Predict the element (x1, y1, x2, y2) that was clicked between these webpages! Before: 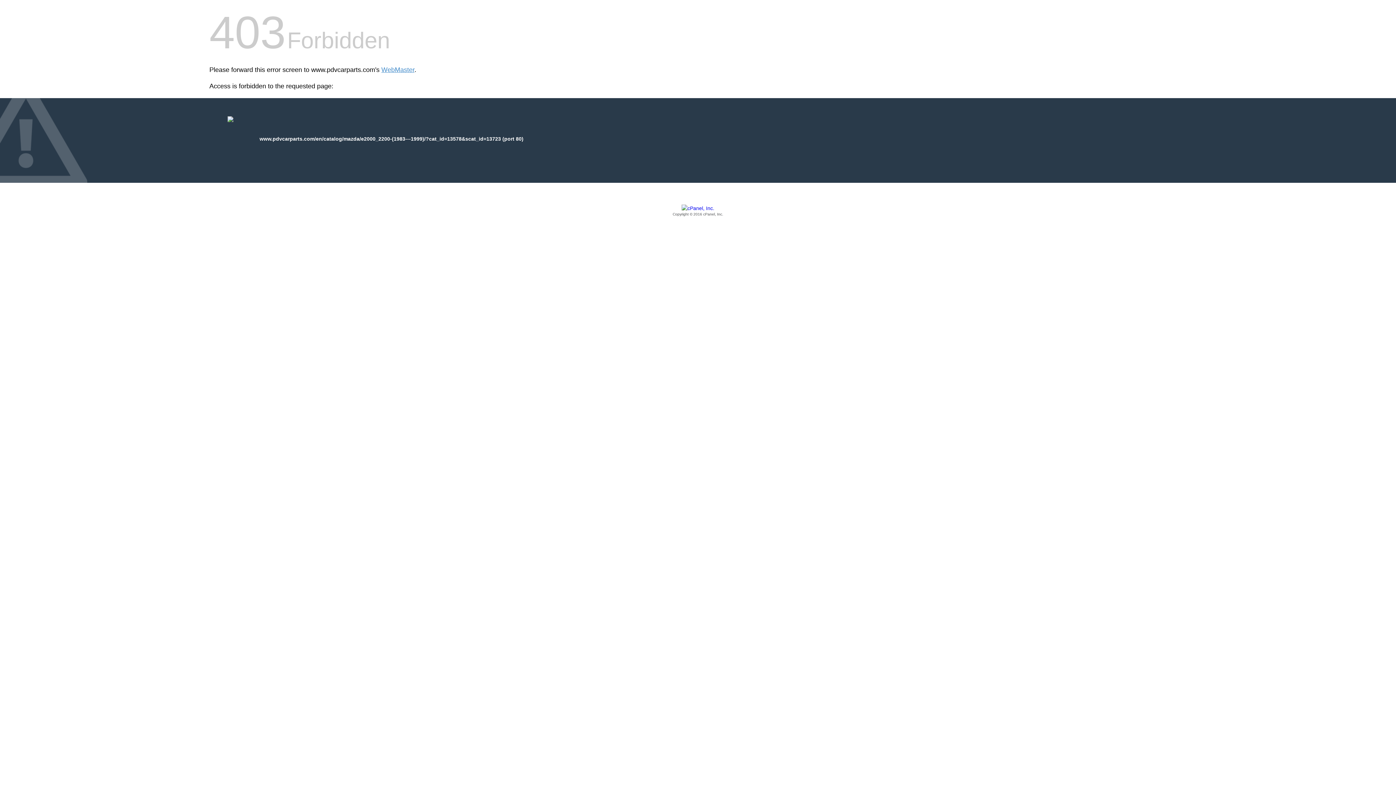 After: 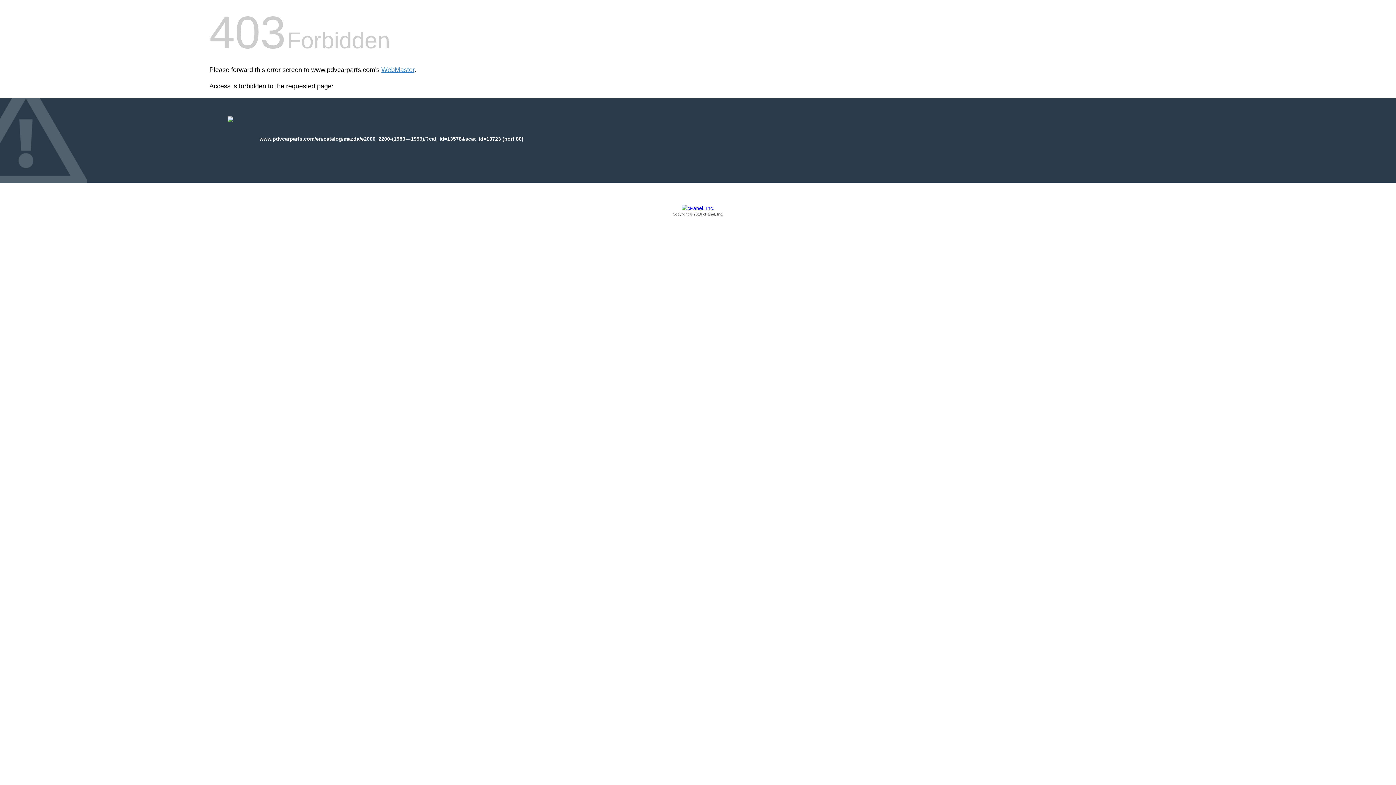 Action: bbox: (209, 205, 1186, 217) label: Copyright © 2016 cPanel, Inc.